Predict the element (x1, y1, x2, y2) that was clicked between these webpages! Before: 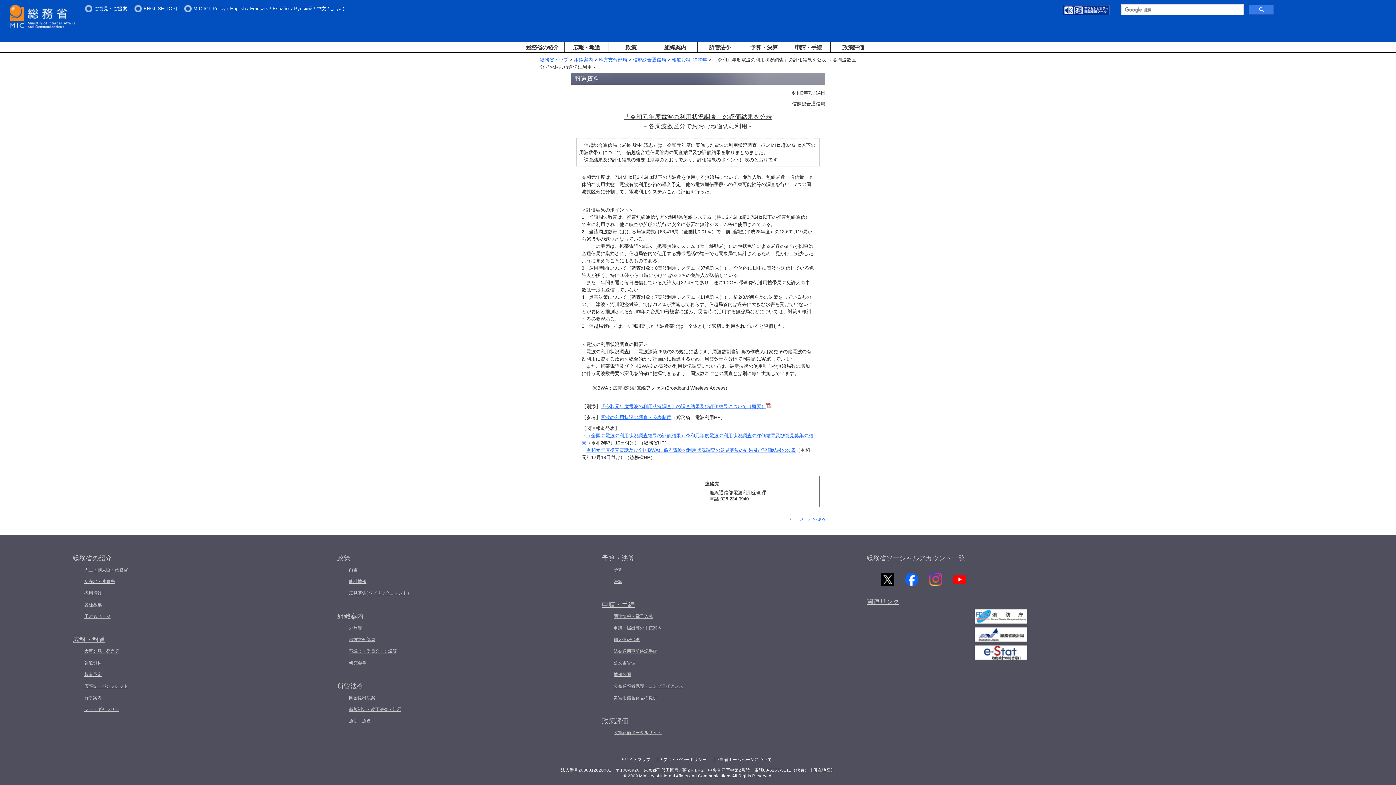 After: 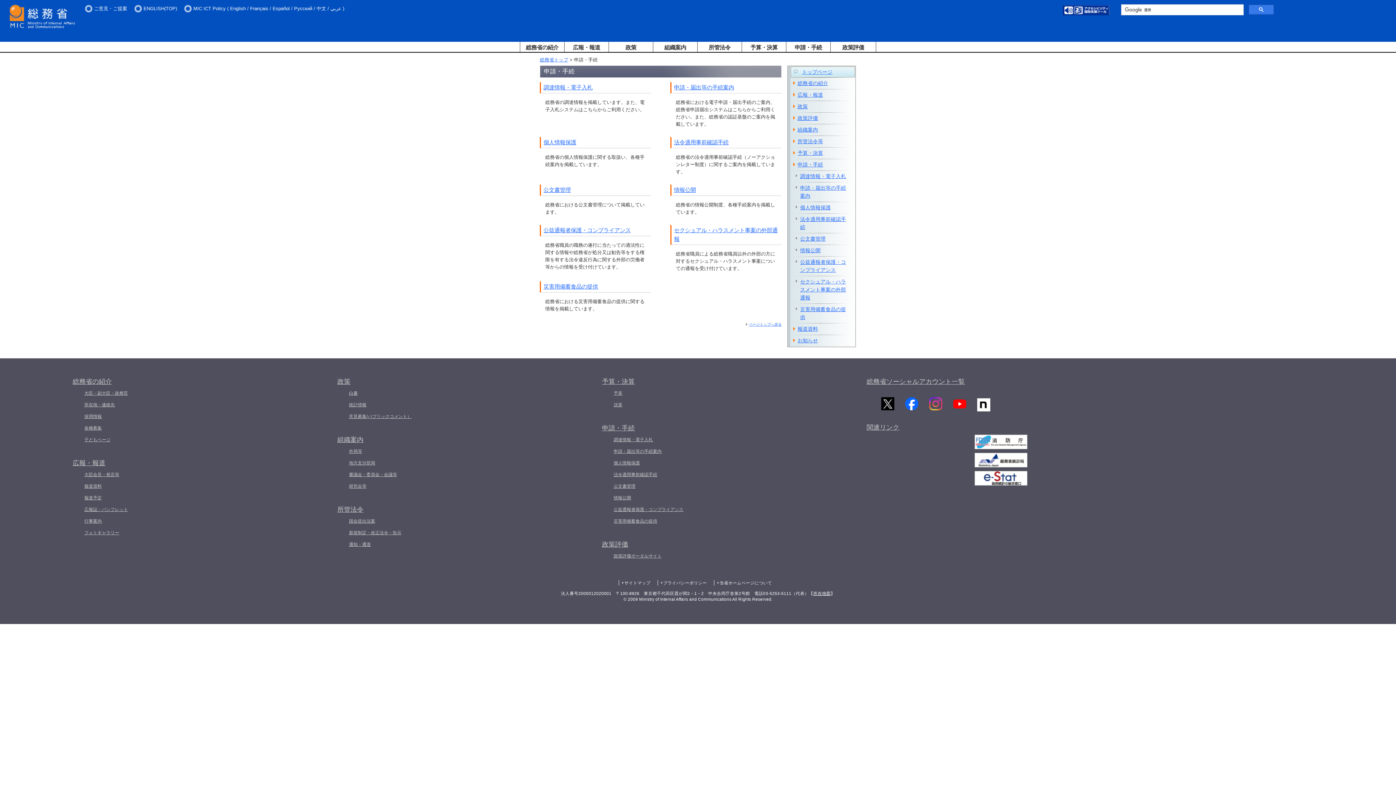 Action: label: 申請・手続 bbox: (786, 41, 830, 52)